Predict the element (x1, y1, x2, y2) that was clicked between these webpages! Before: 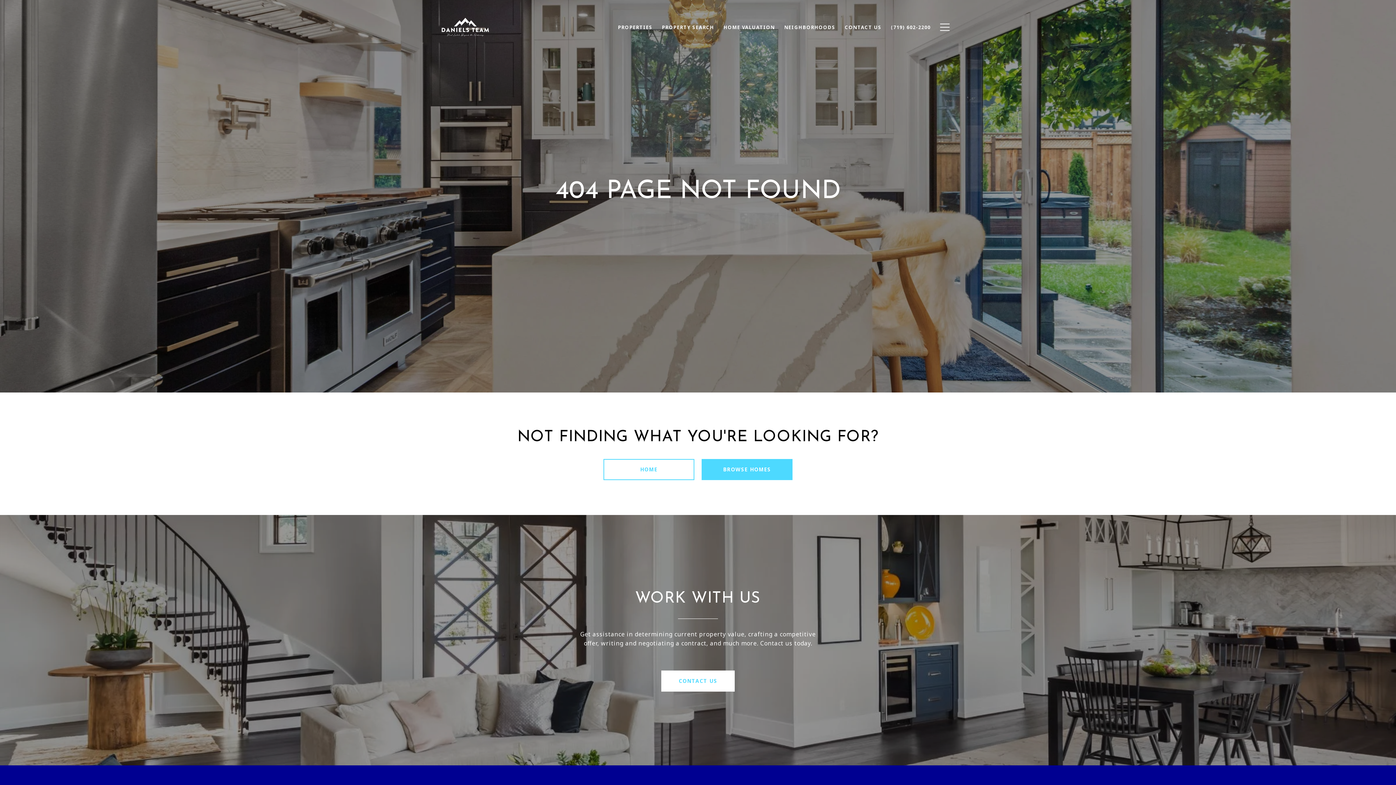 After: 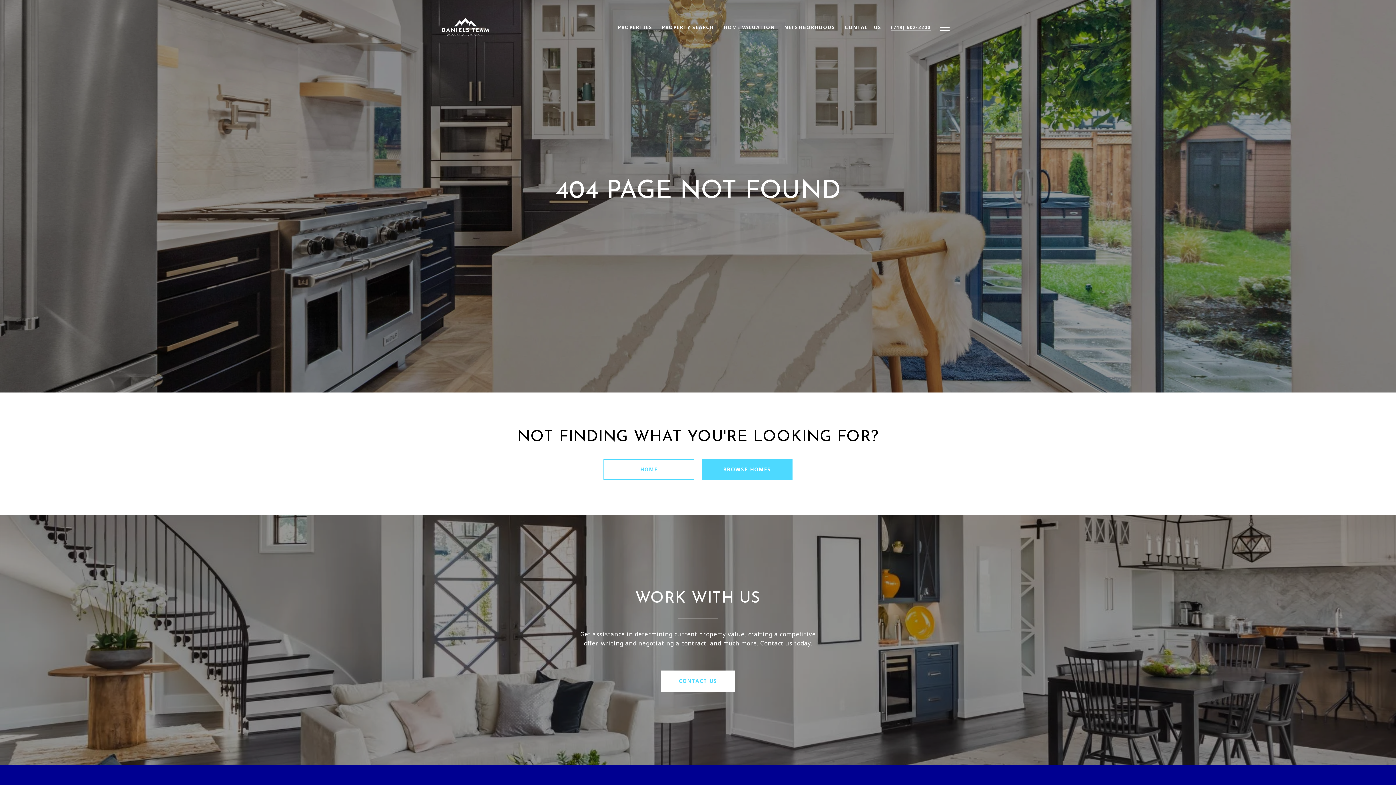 Action: bbox: (886, 20, 935, 34) label: (719) 602-2200